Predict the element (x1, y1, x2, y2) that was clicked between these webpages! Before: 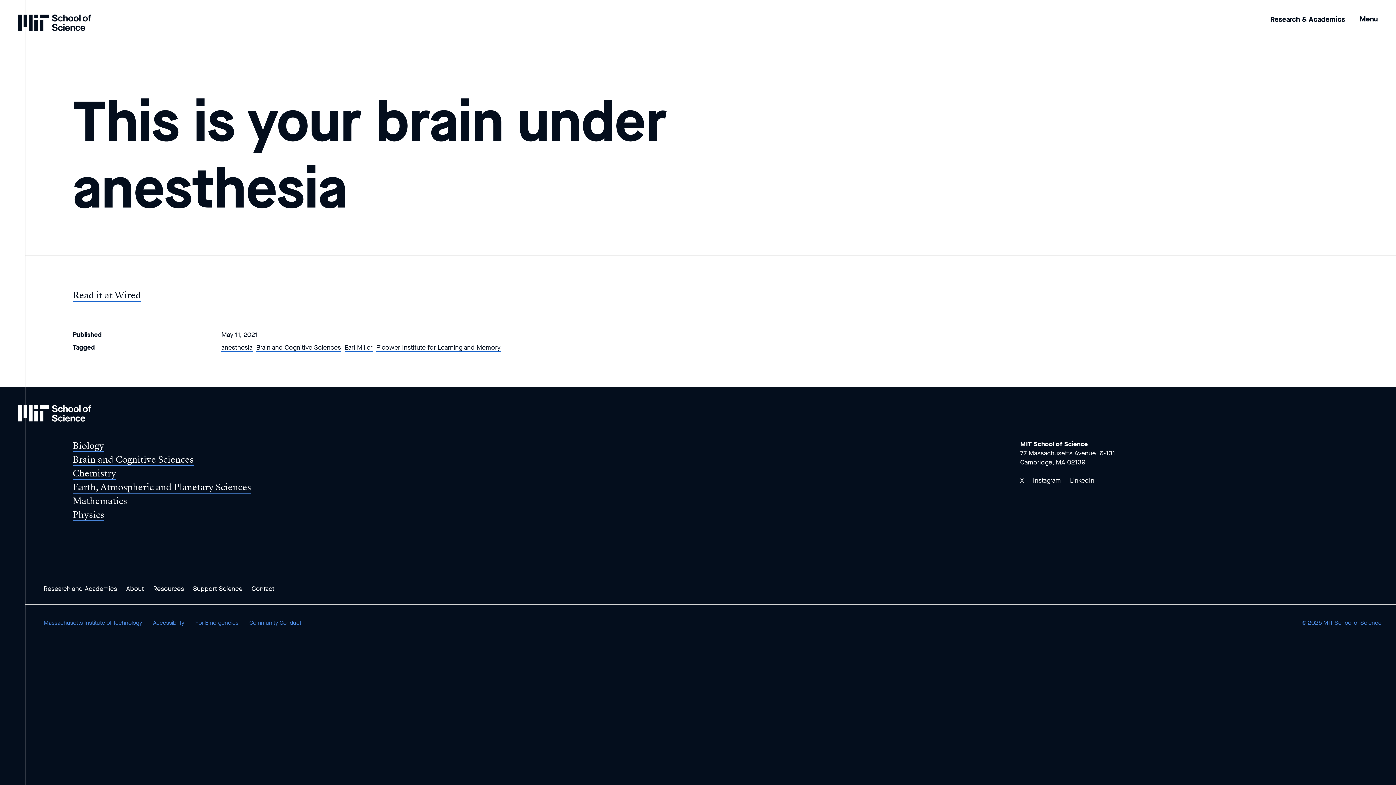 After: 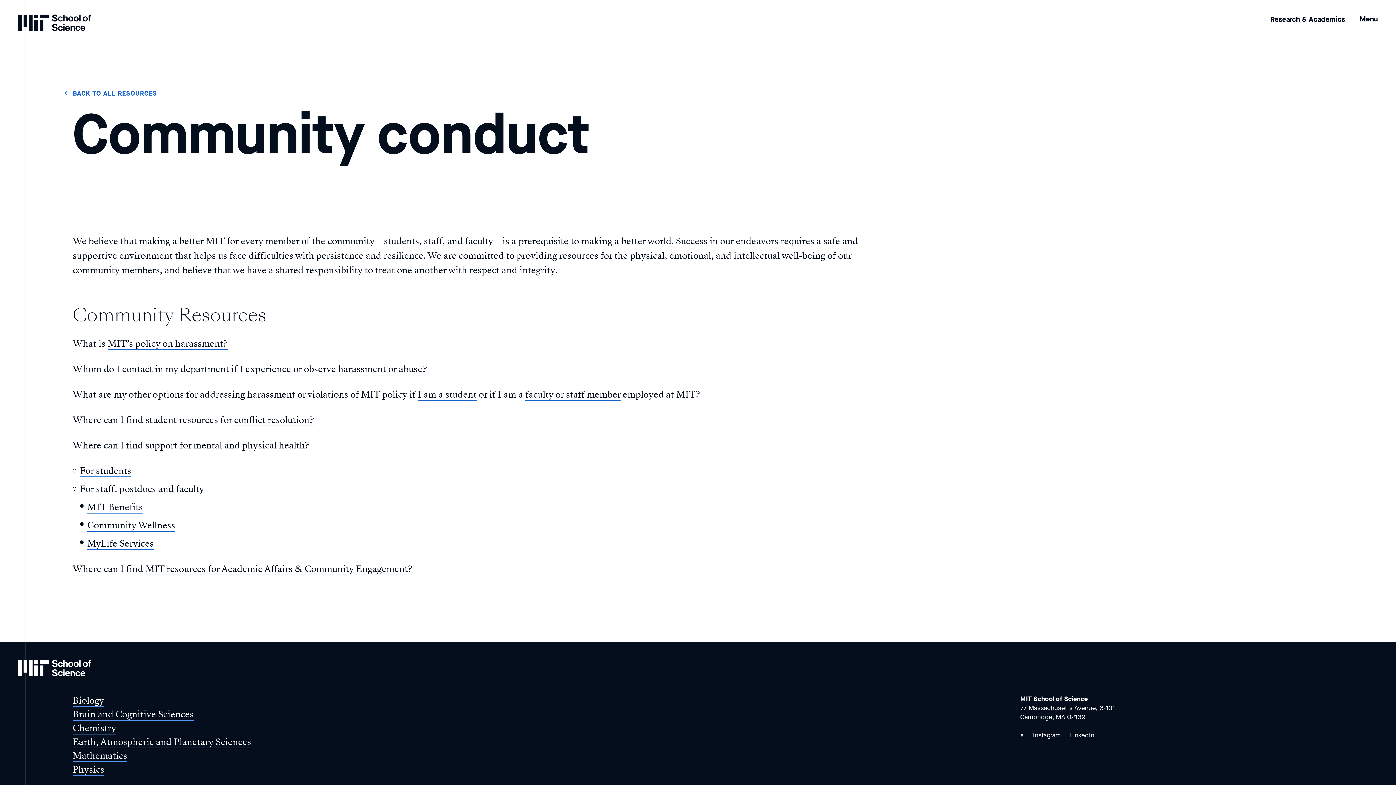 Action: label: Community Conduct bbox: (249, 619, 301, 627)